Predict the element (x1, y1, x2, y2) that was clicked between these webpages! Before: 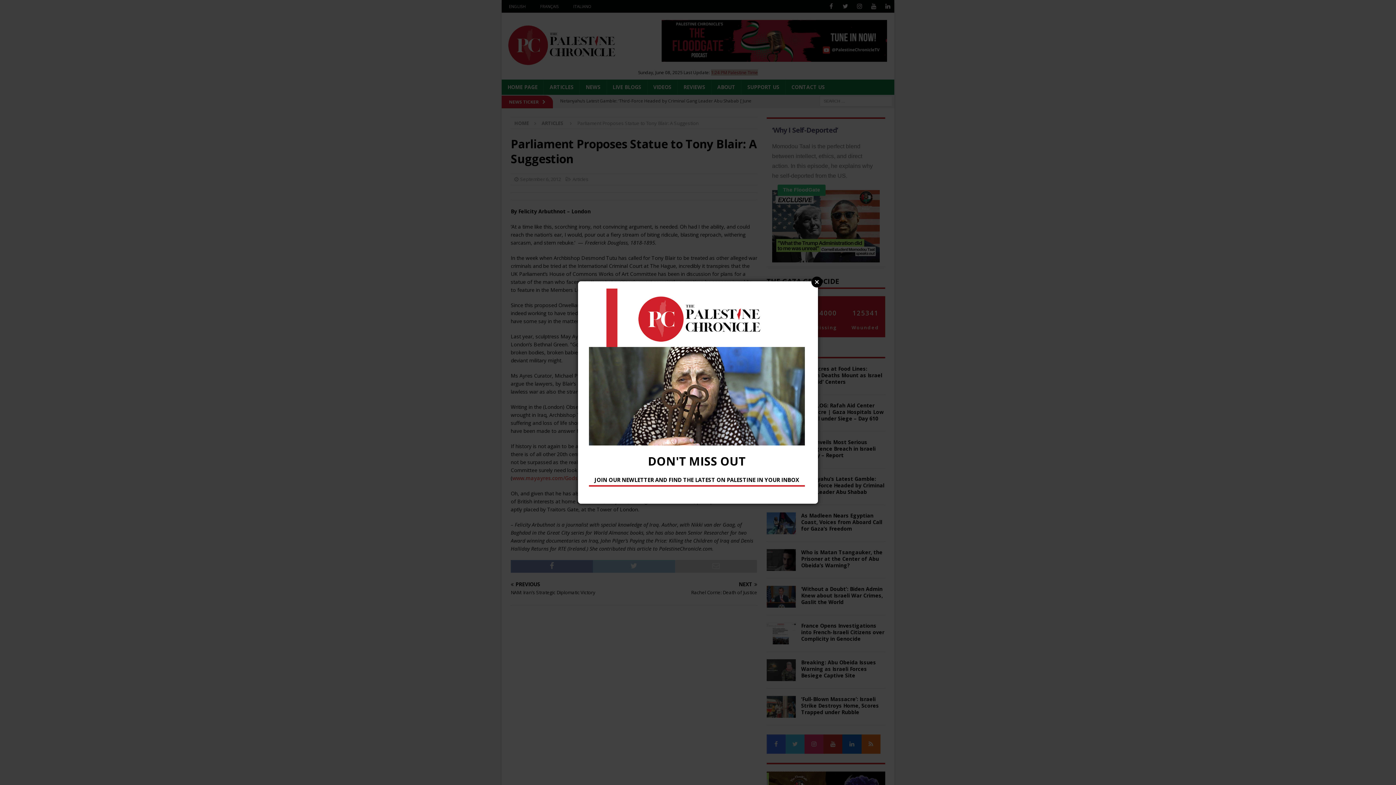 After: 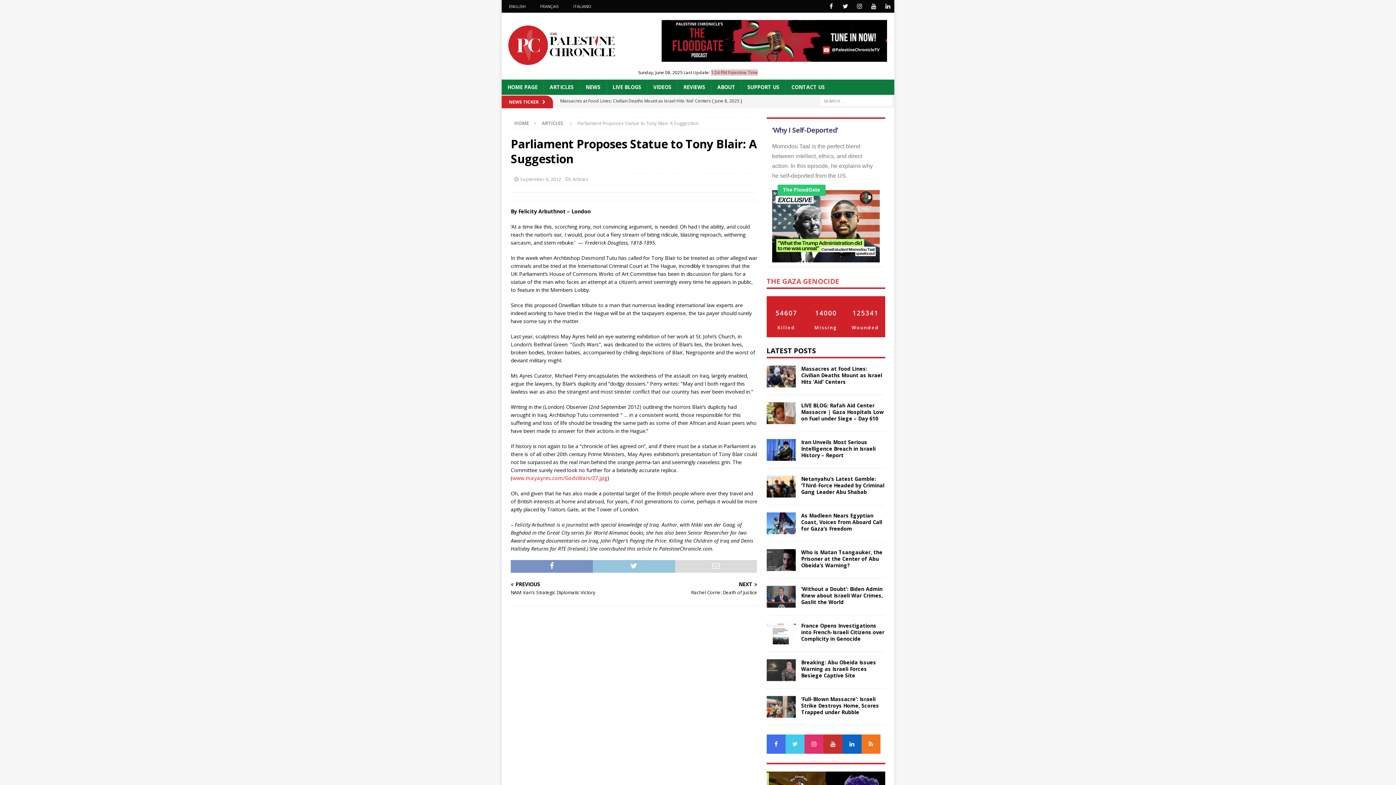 Action: bbox: (811, 276, 822, 287) label: Close